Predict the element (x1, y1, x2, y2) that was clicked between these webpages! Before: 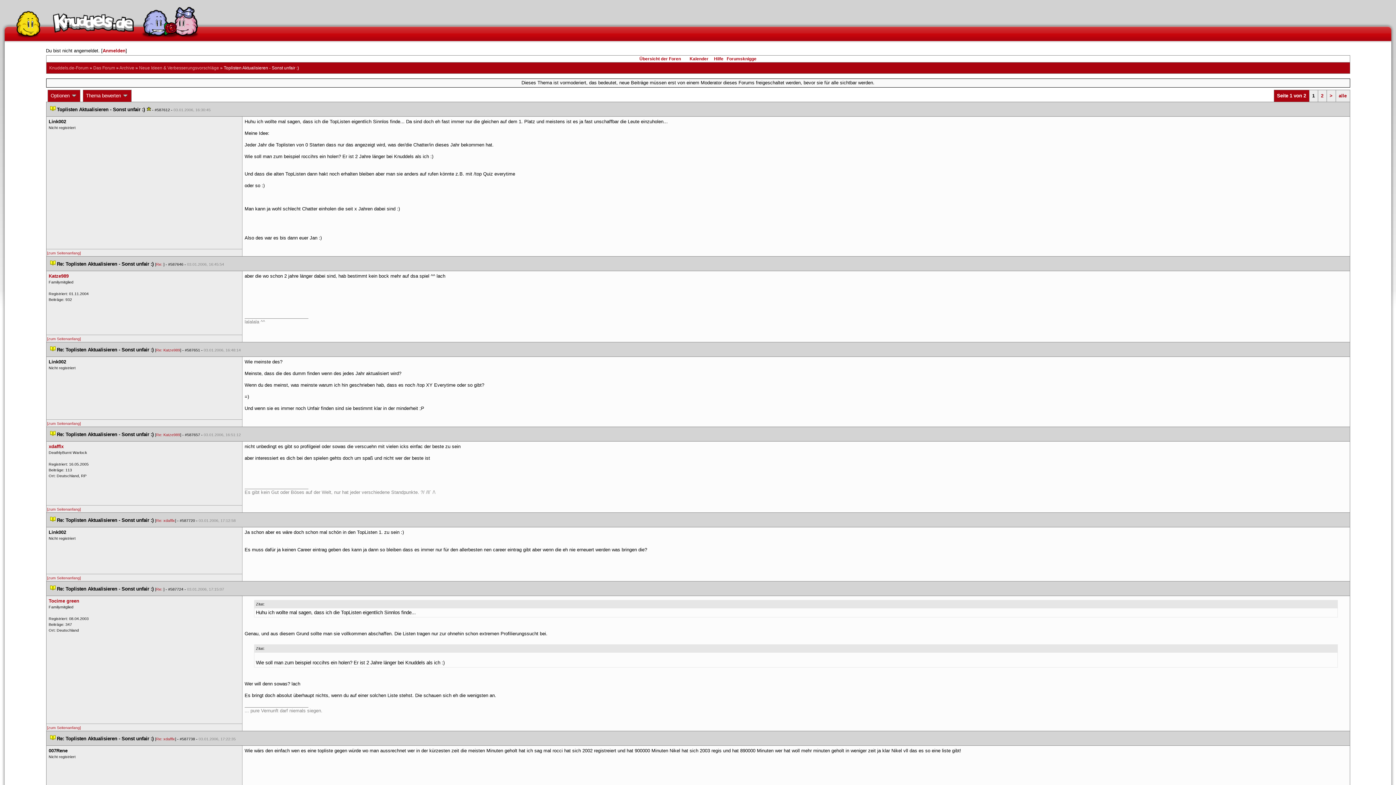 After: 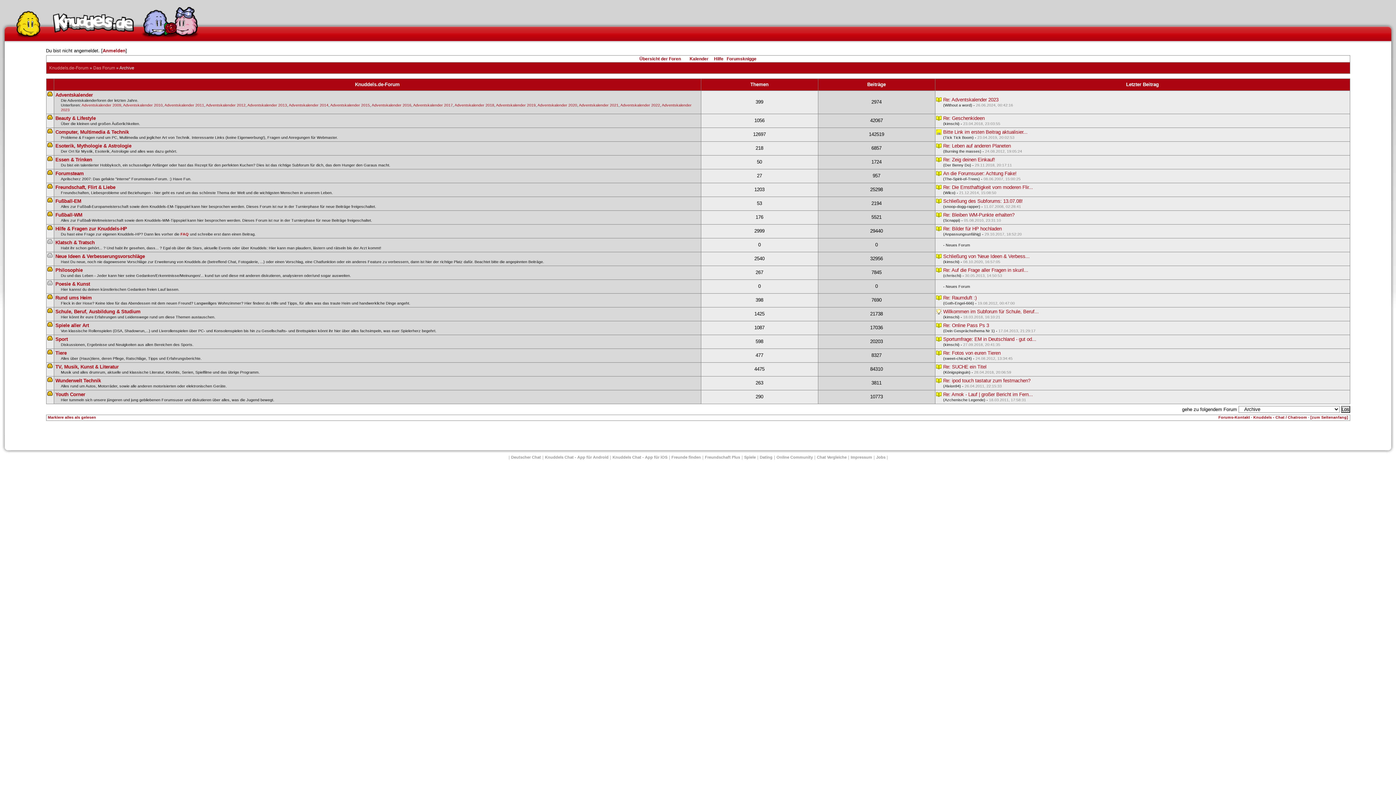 Action: bbox: (119, 65, 134, 70) label: Archive